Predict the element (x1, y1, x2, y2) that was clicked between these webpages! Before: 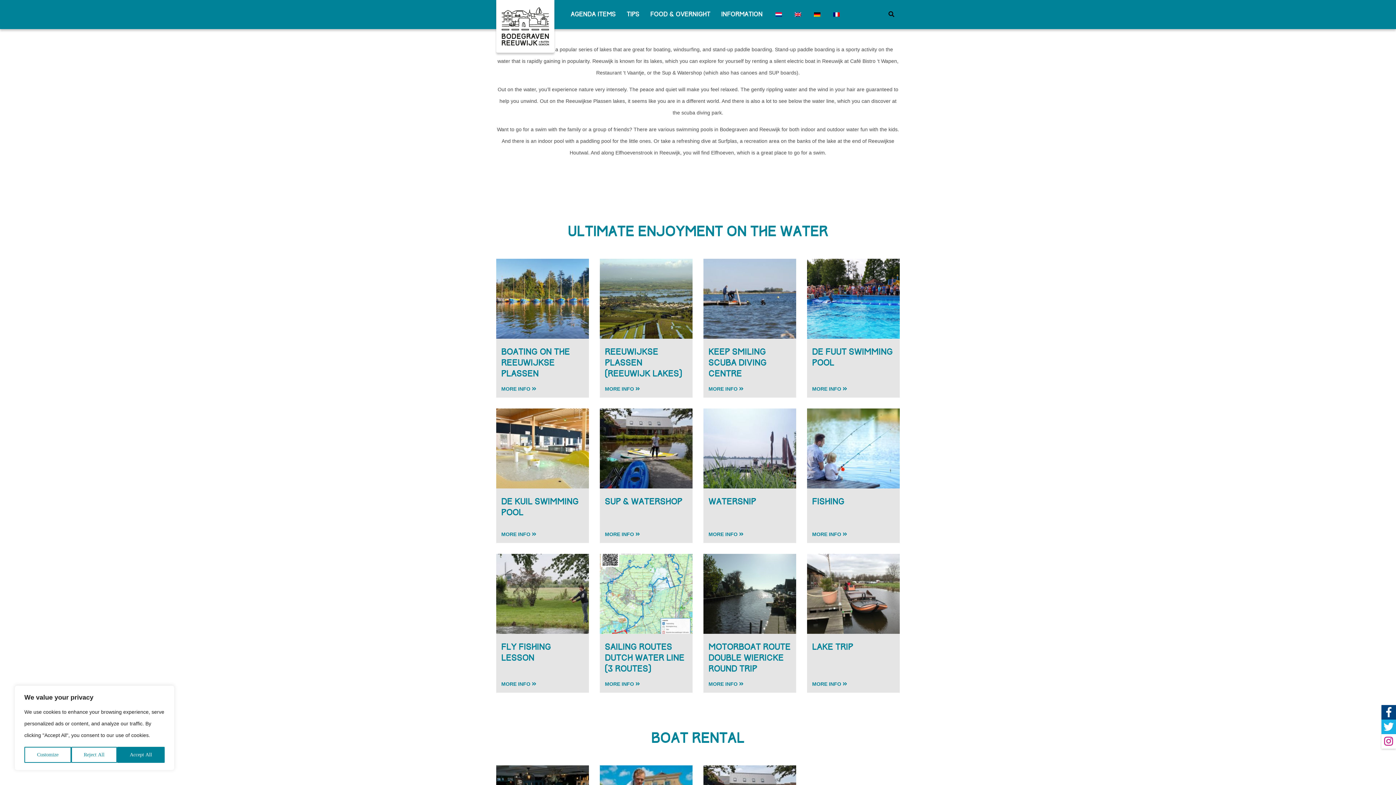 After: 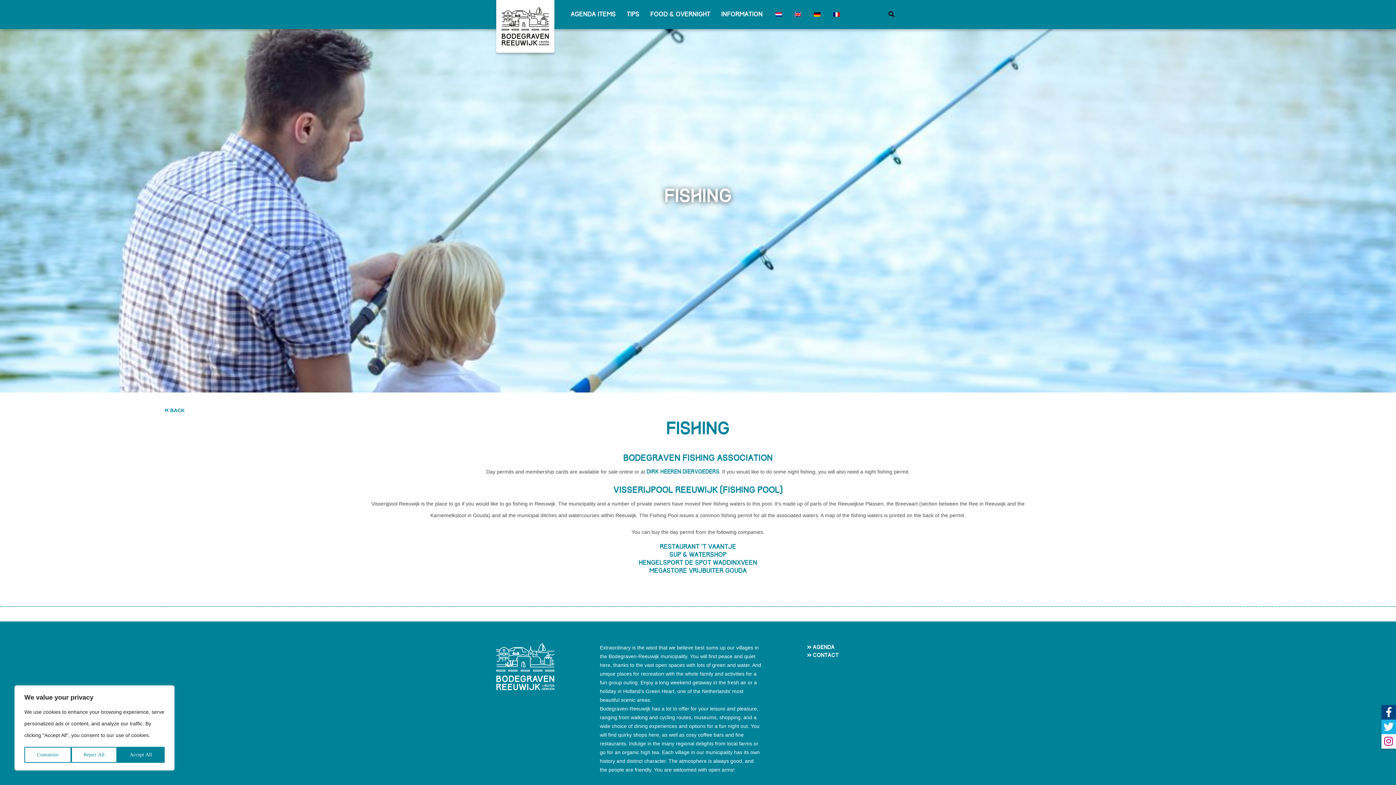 Action: bbox: (812, 498, 844, 506) label: Fishing